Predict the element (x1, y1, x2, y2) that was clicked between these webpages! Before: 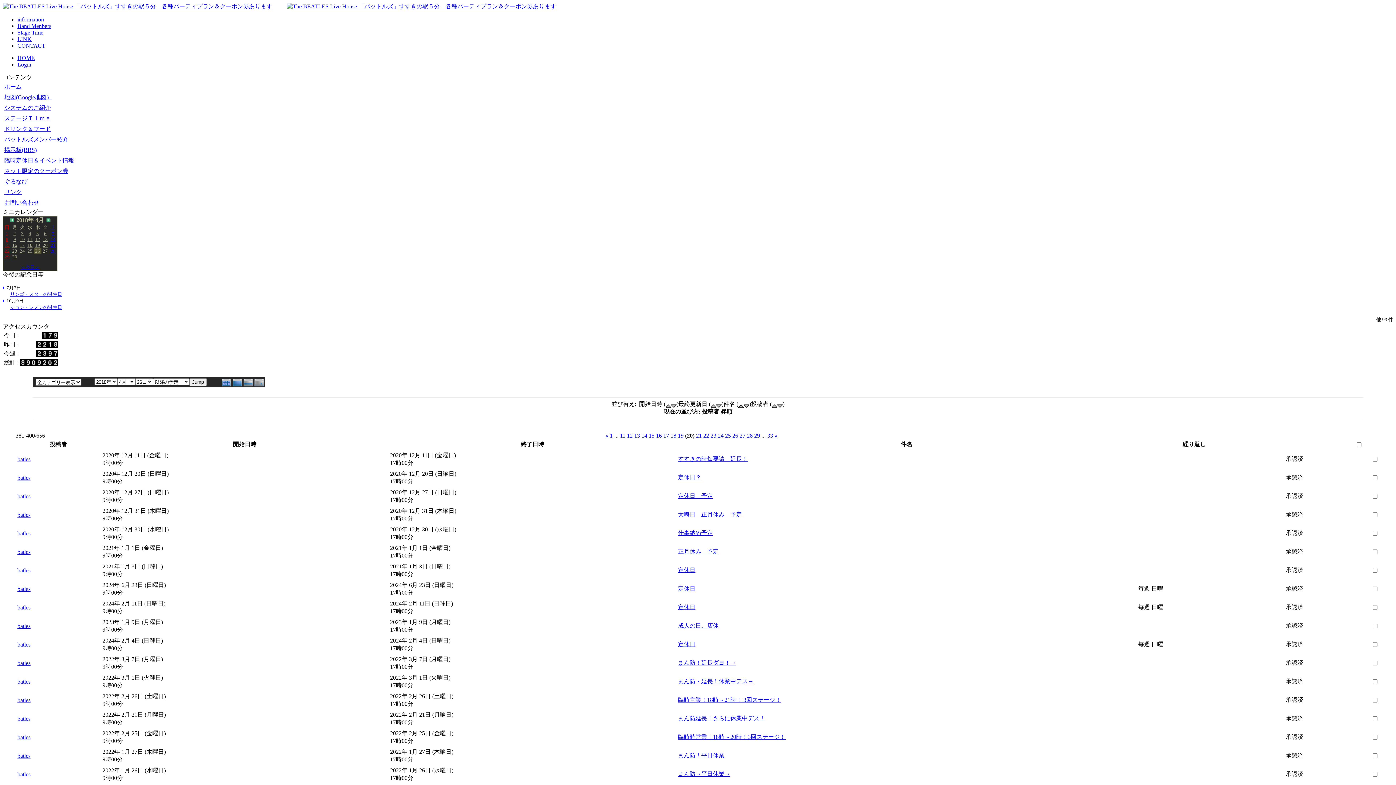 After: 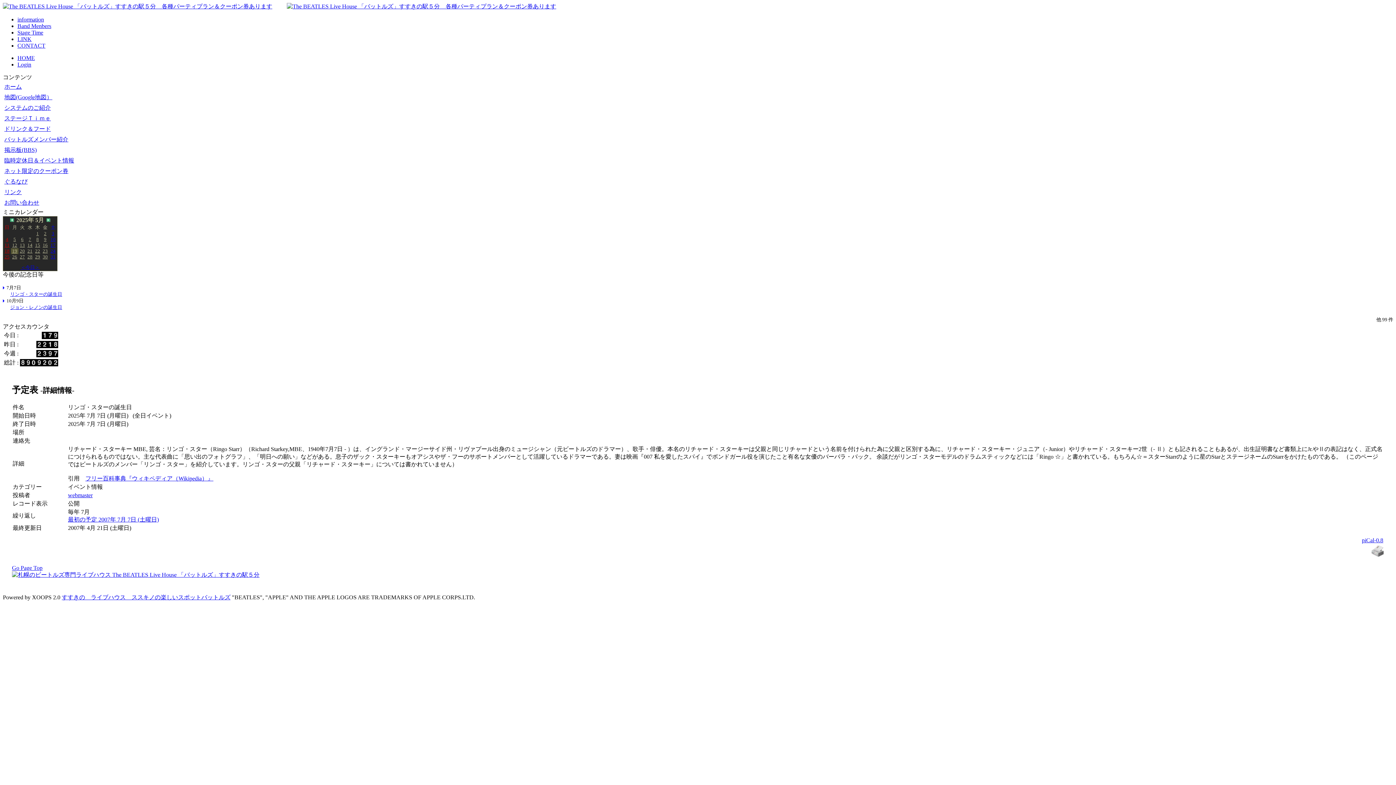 Action: label: リンゴ・スターの誕生日 bbox: (10, 291, 62, 297)